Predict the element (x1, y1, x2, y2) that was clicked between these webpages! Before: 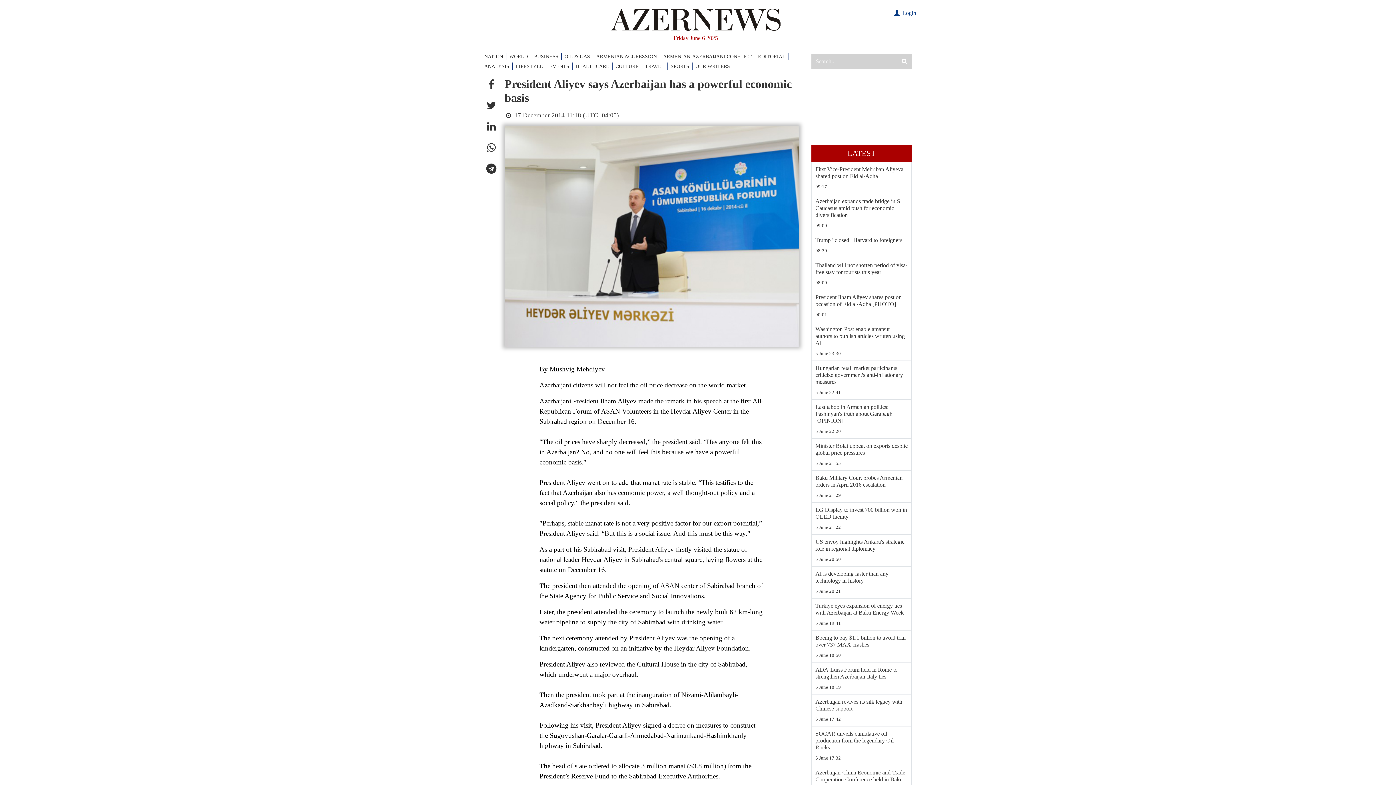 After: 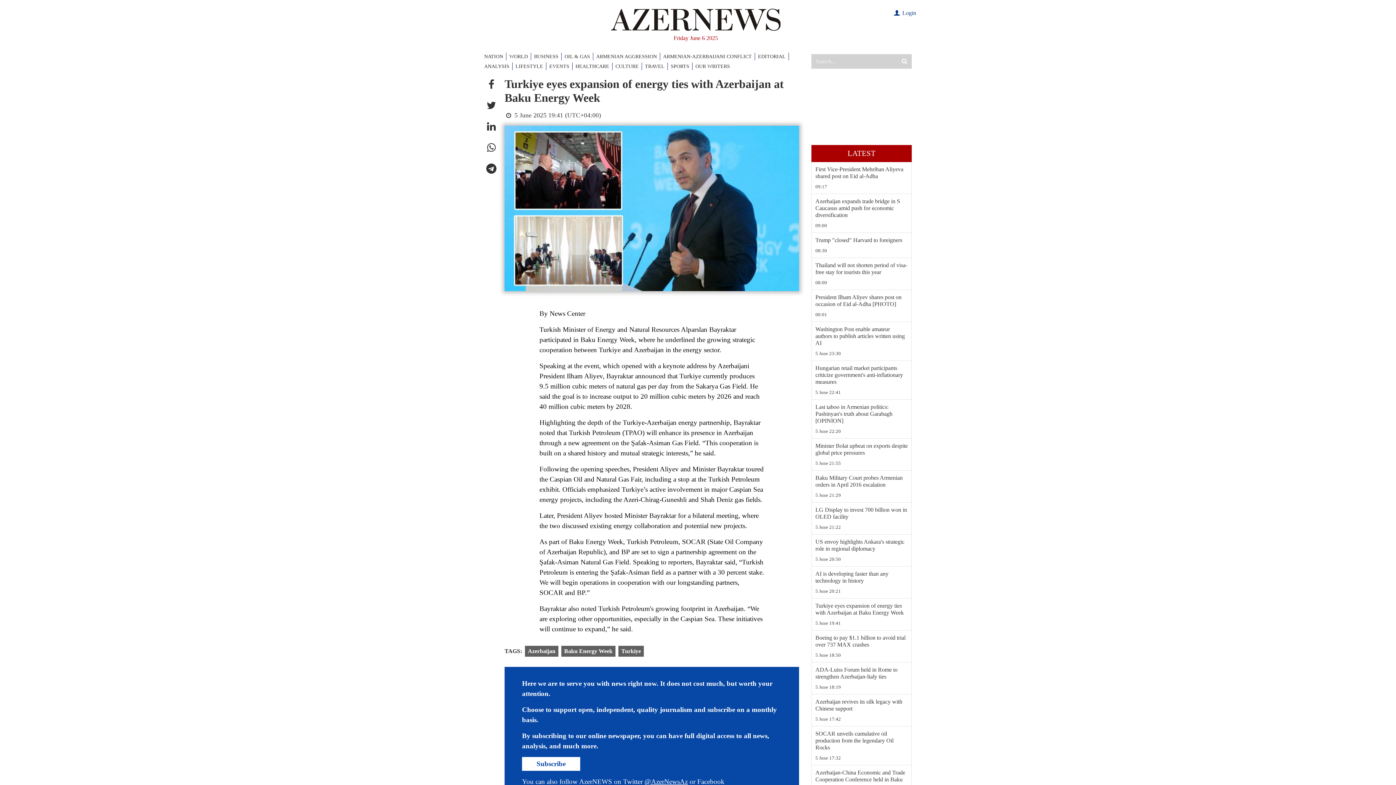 Action: label: Turkiye eyes expansion of energy ties with Azerbaijan at Baku Energy Week bbox: (815, 602, 908, 616)